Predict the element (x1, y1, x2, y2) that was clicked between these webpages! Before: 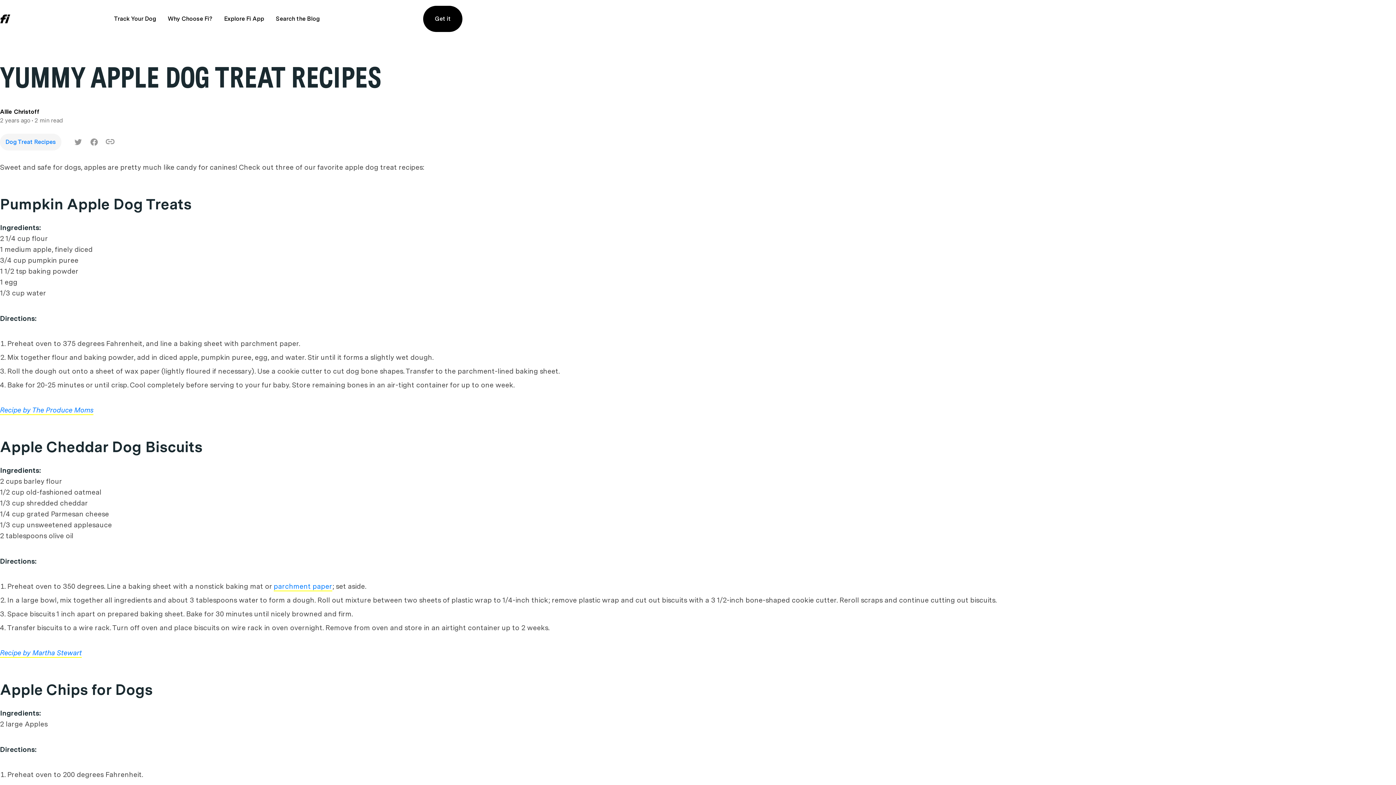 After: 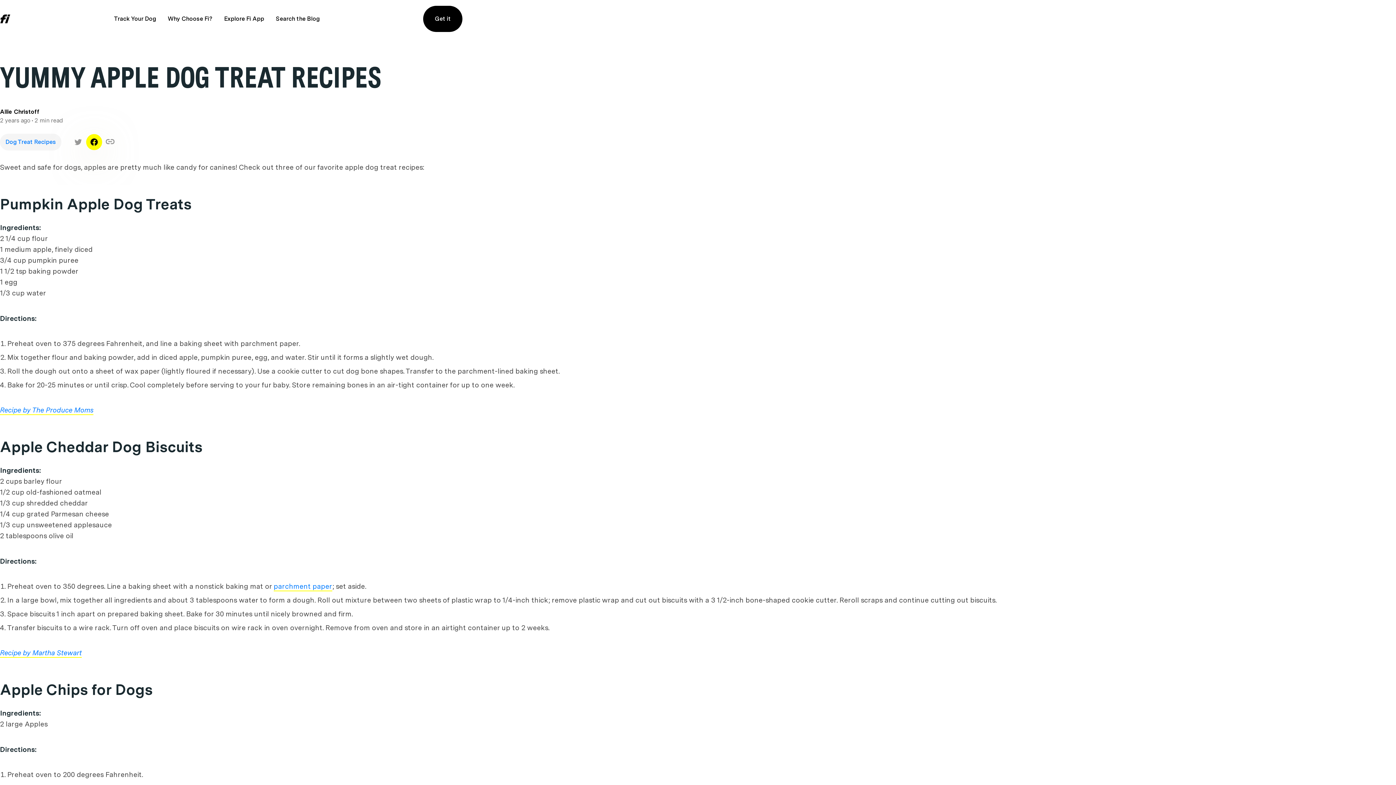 Action: label: Facebook share icon bbox: (86, 134, 102, 150)